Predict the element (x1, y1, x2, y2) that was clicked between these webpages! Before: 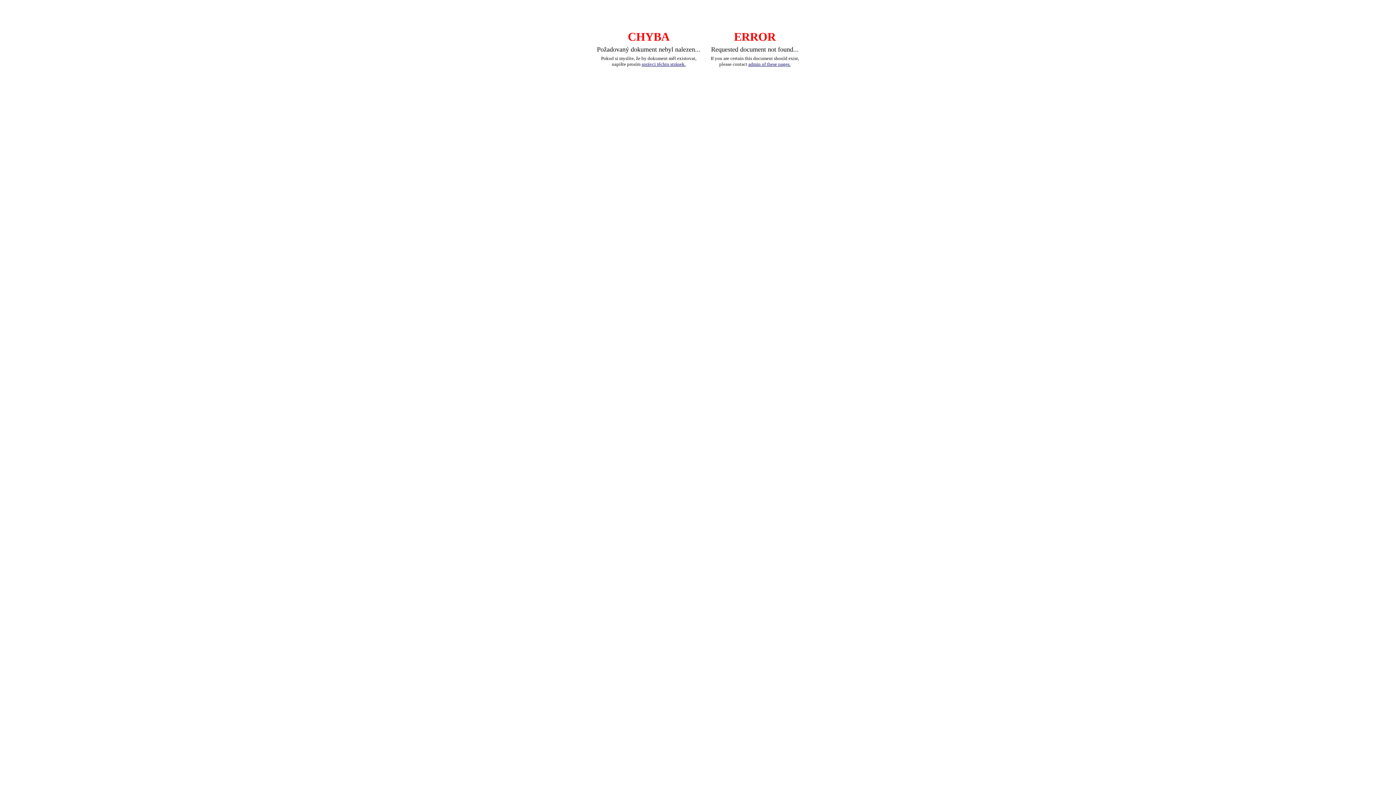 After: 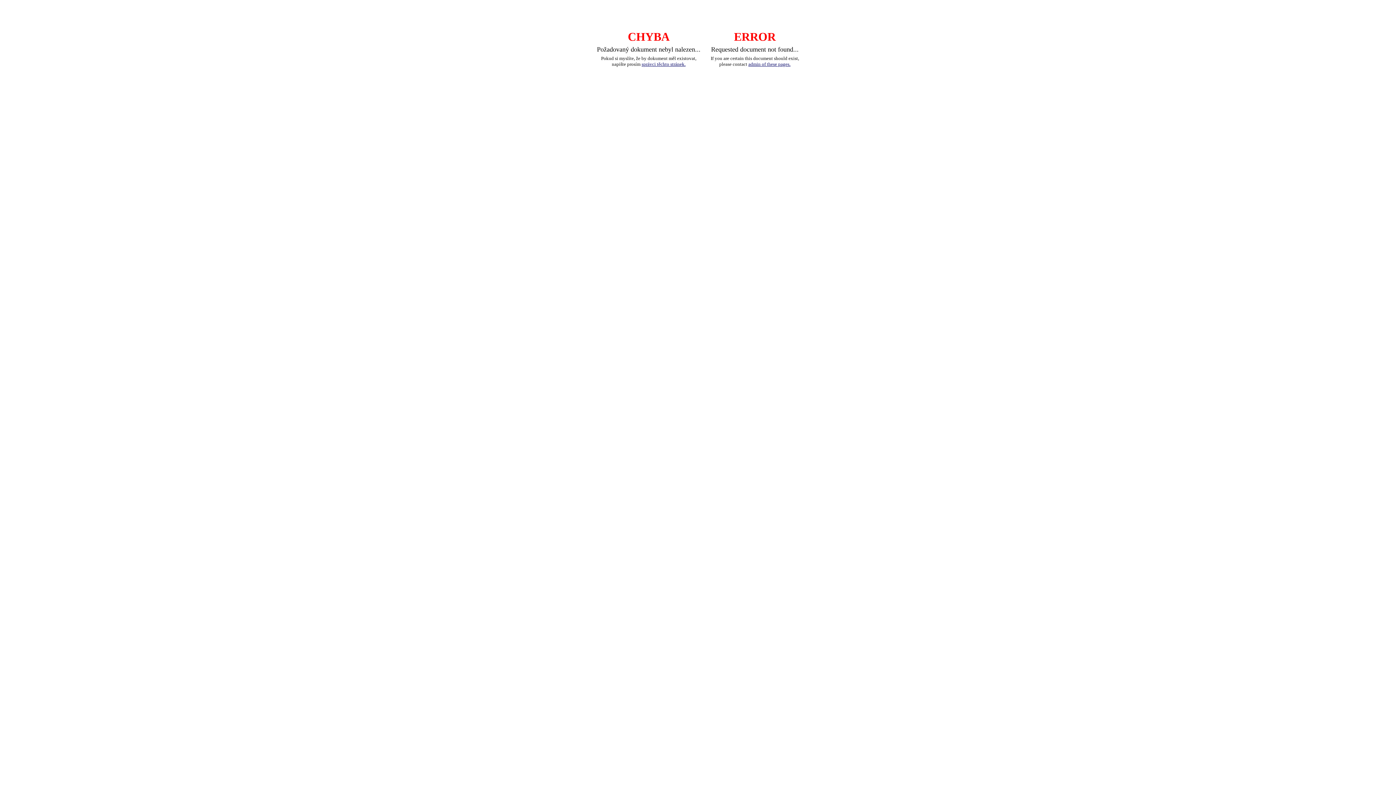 Action: bbox: (748, 61, 790, 66) label: admin of these pages.